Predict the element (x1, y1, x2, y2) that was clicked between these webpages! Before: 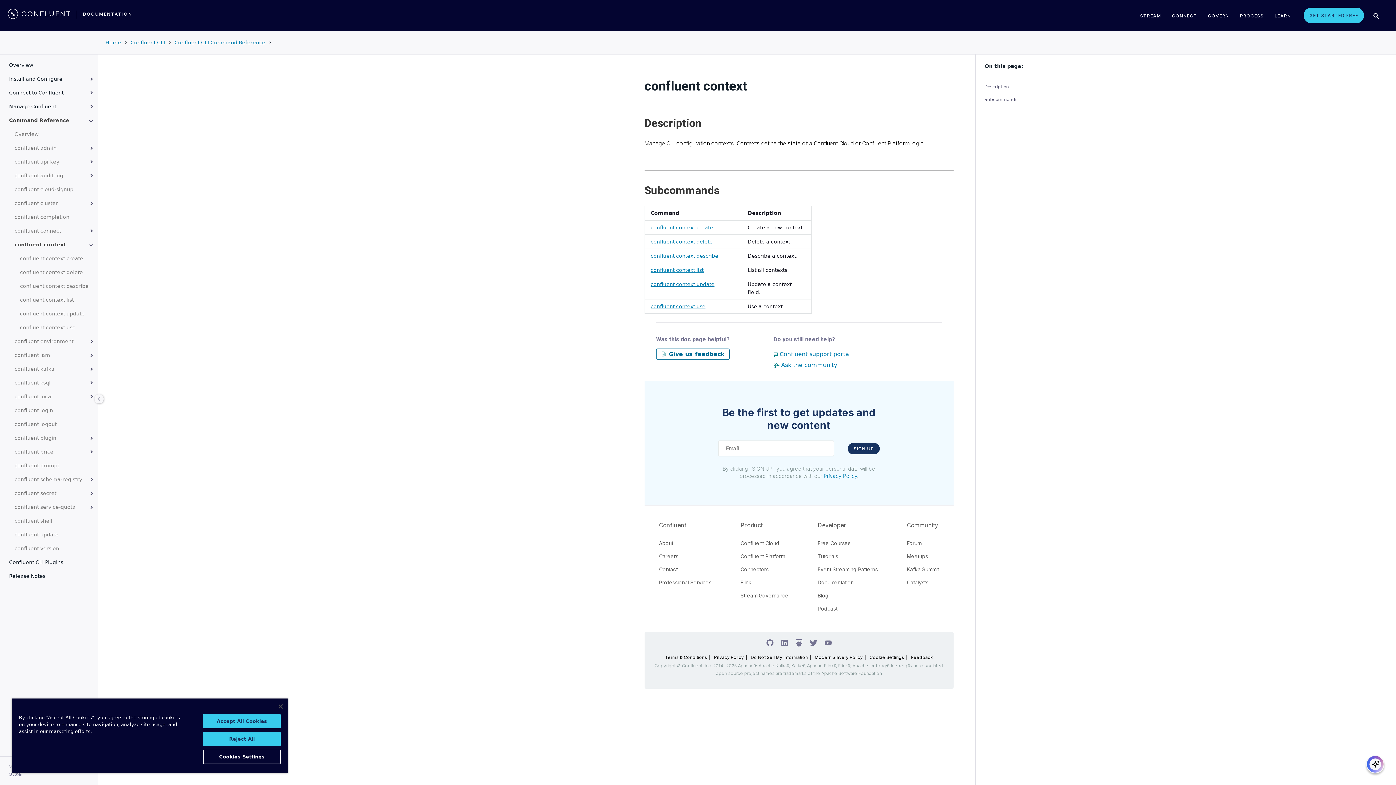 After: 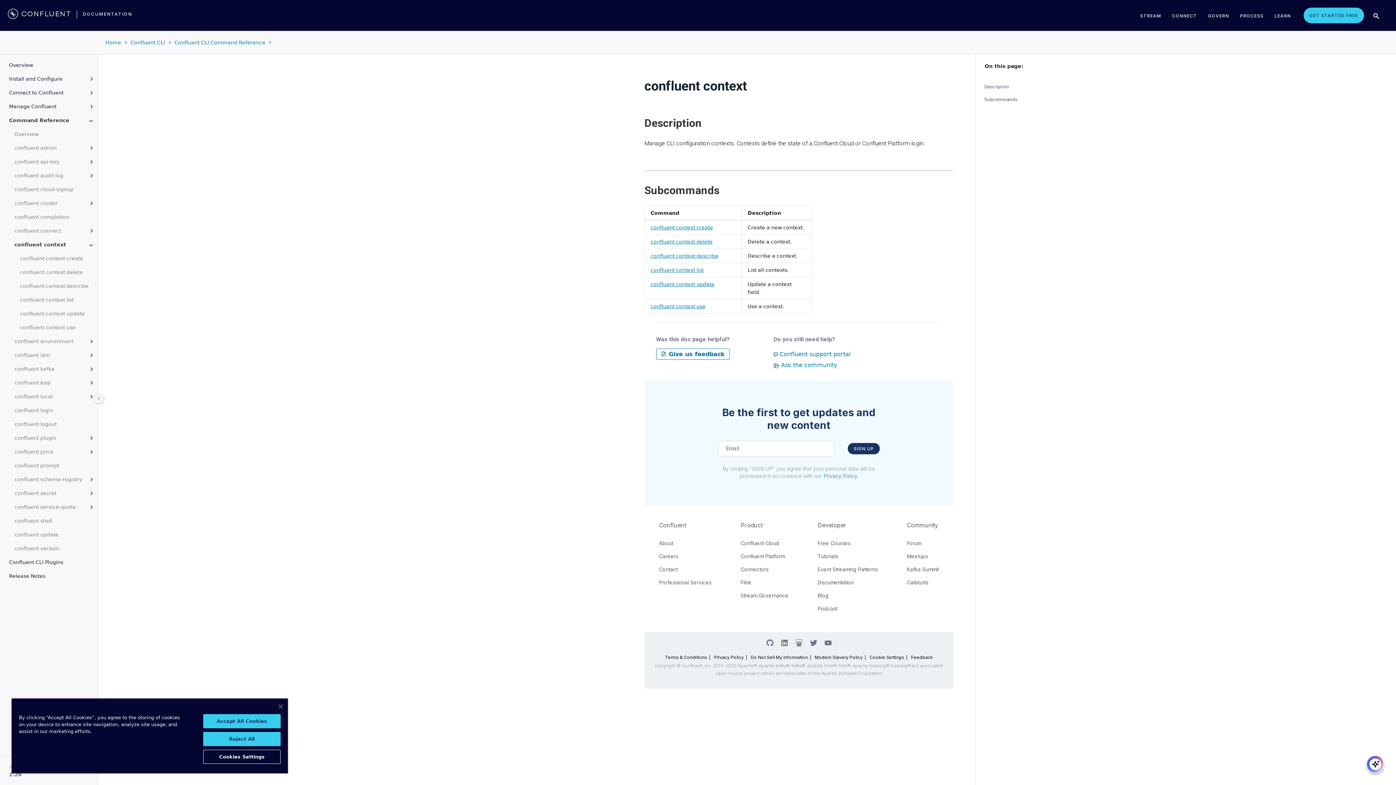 Action: bbox: (740, 592, 788, 598) label: Stream Governance